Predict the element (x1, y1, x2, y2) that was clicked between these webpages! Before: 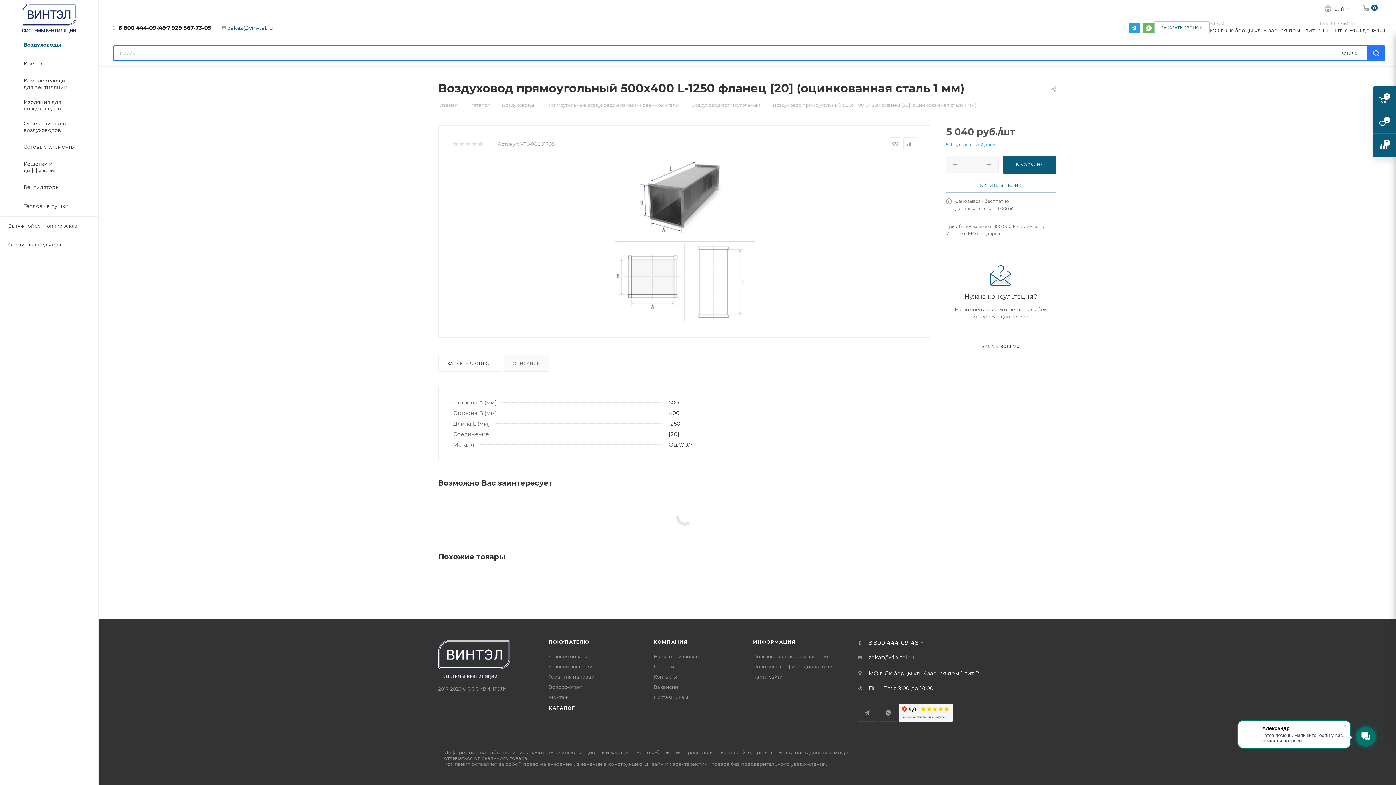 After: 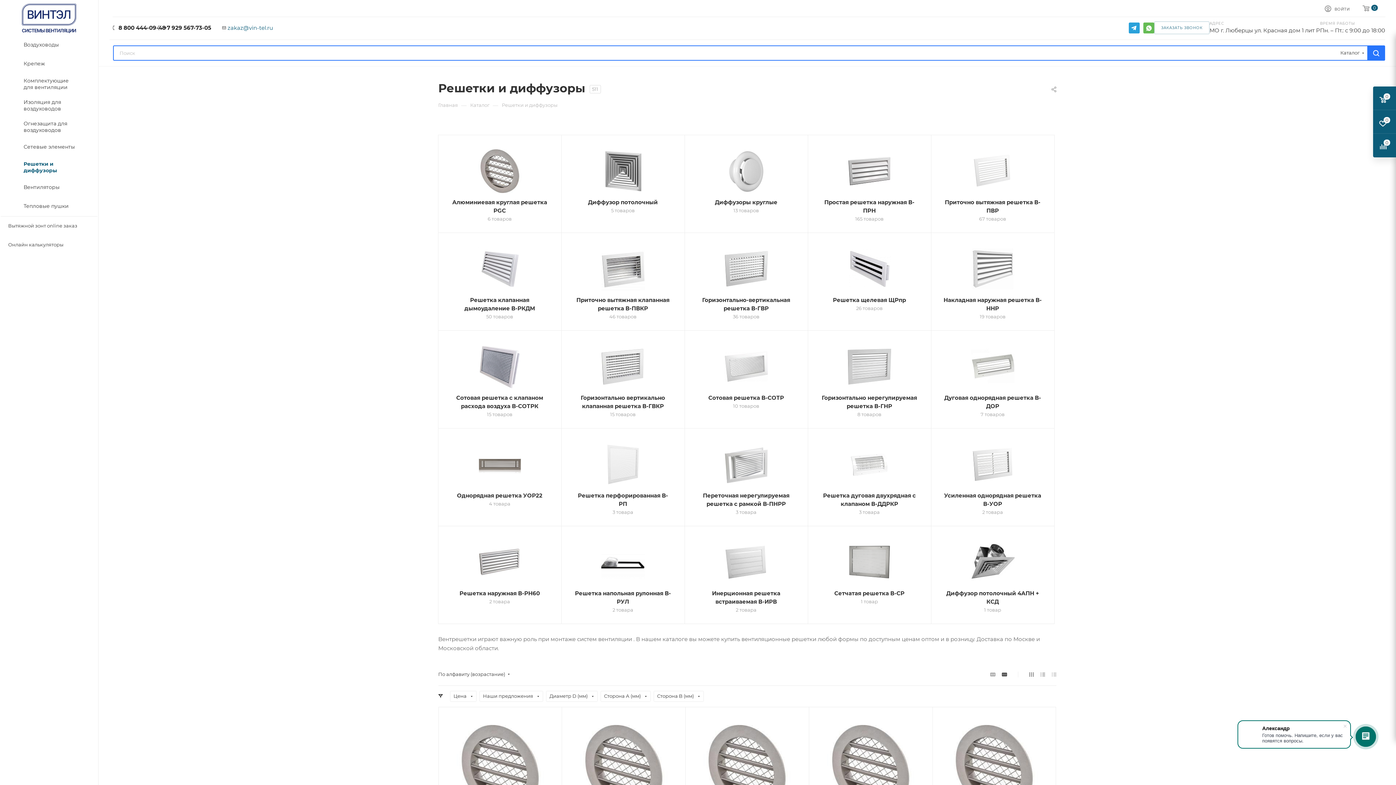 Action: bbox: (0, 157, 98, 178) label: 	Решетки и диффузоры